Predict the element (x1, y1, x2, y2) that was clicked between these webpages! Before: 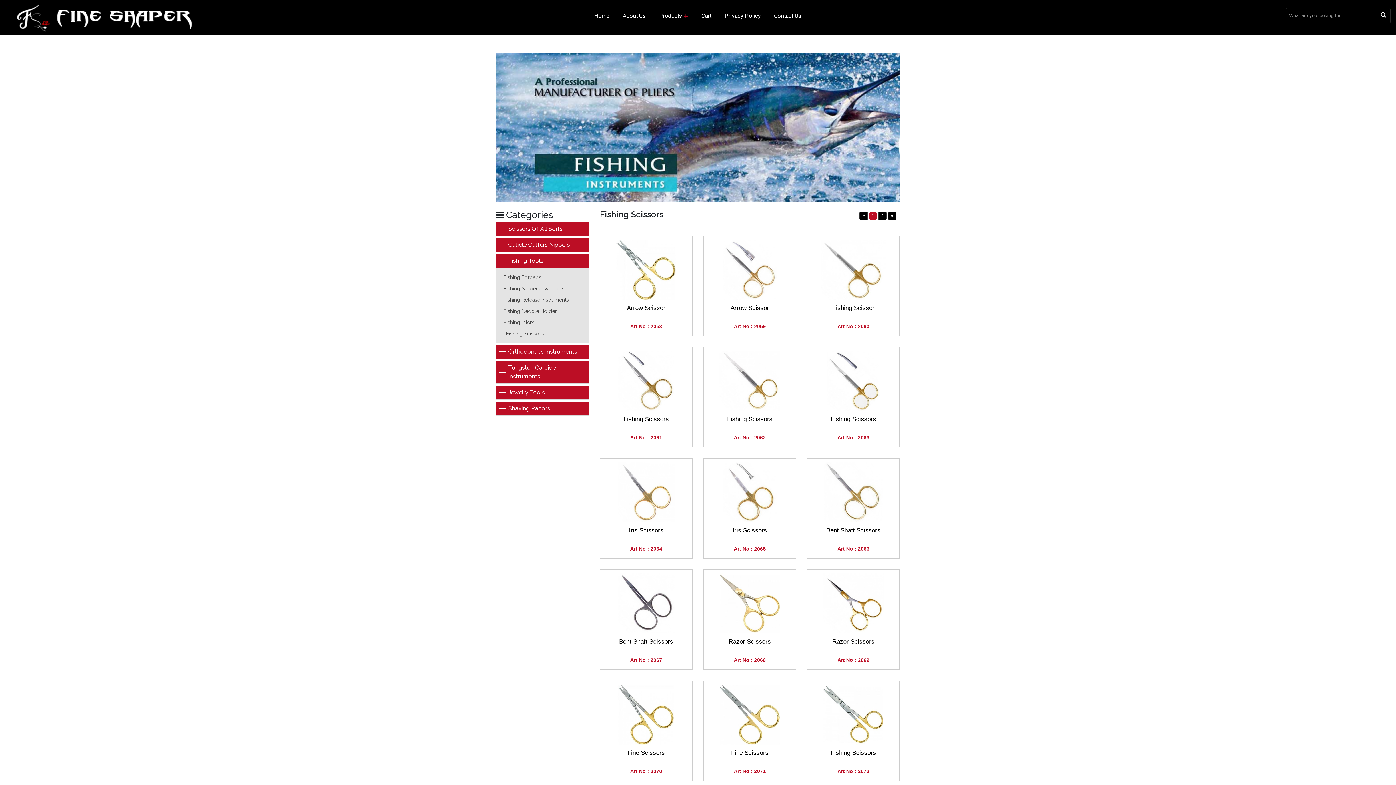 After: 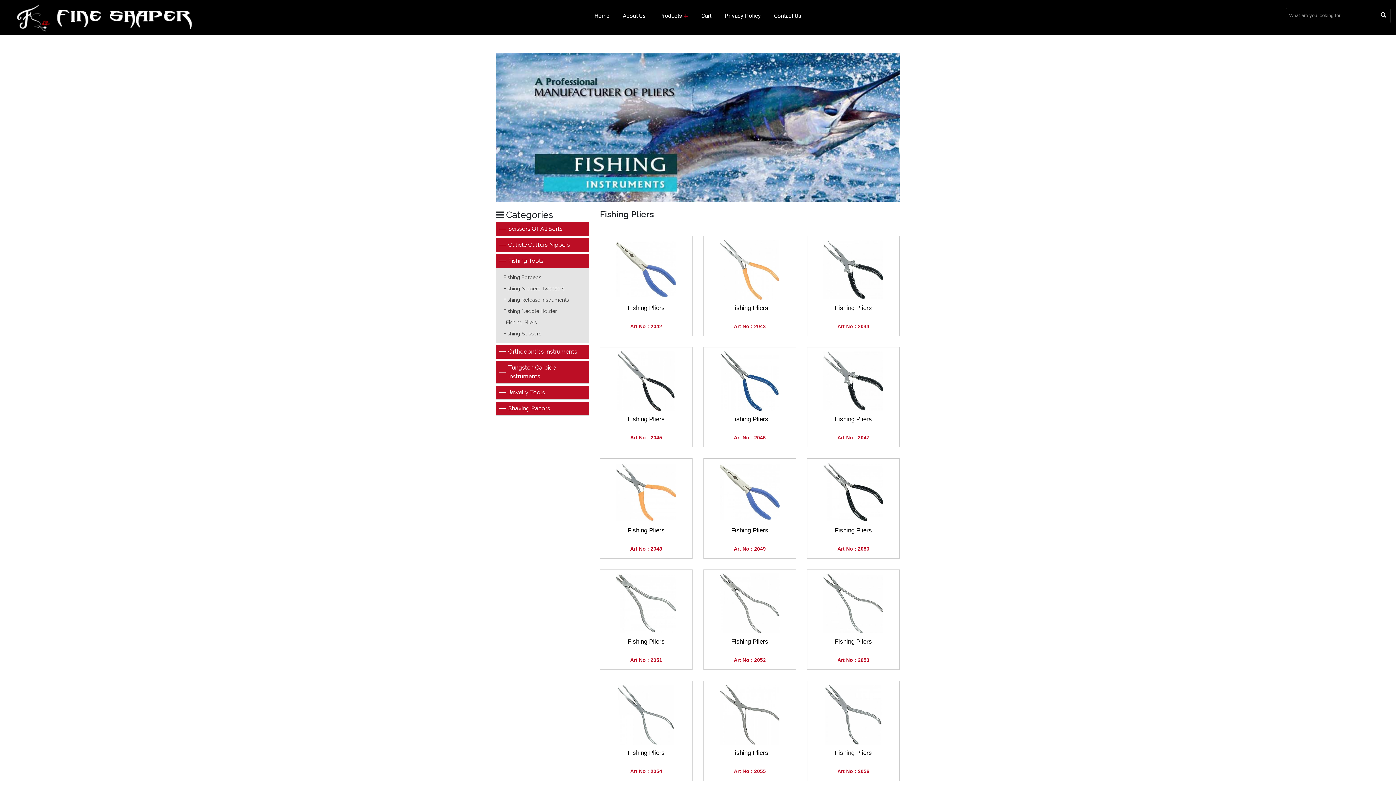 Action: label: Fishing Pliers bbox: (503, 317, 585, 328)